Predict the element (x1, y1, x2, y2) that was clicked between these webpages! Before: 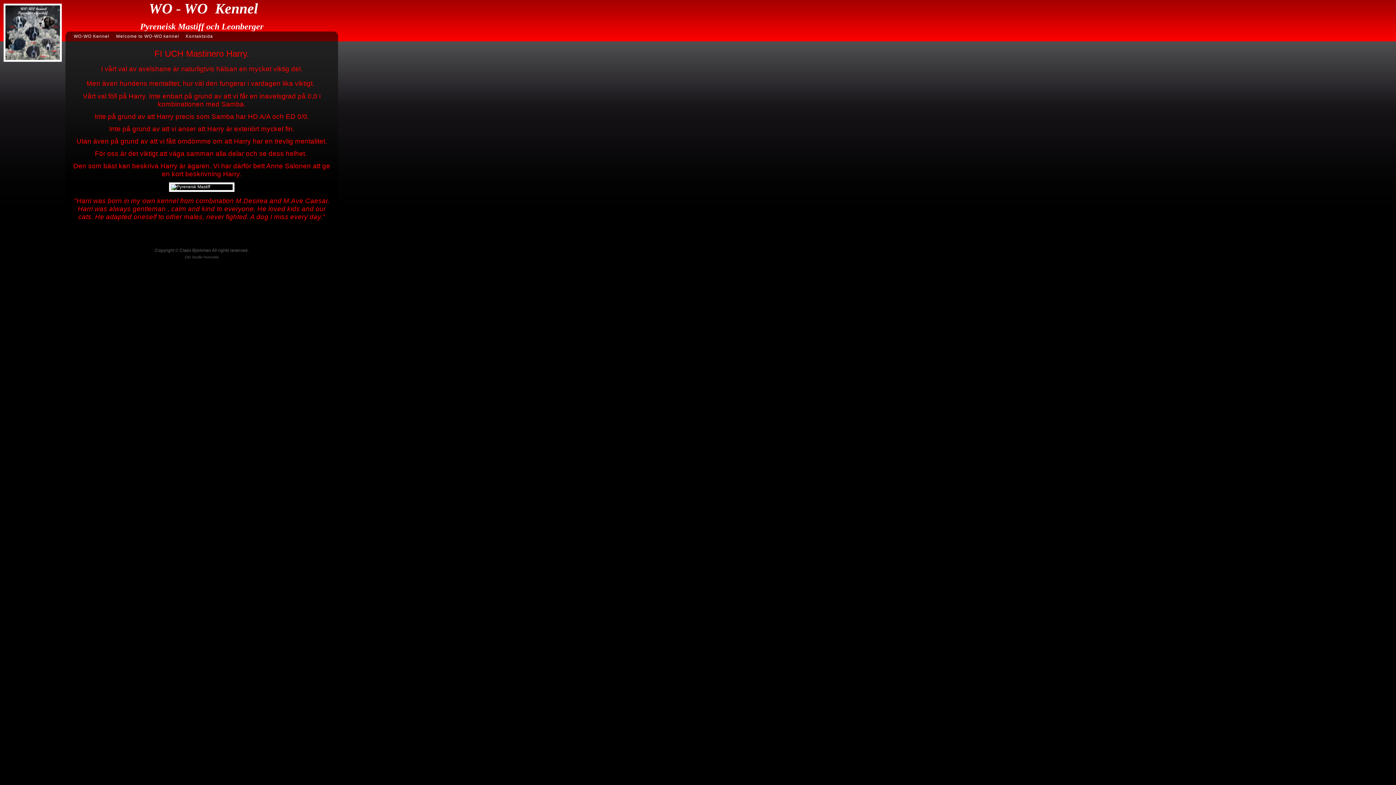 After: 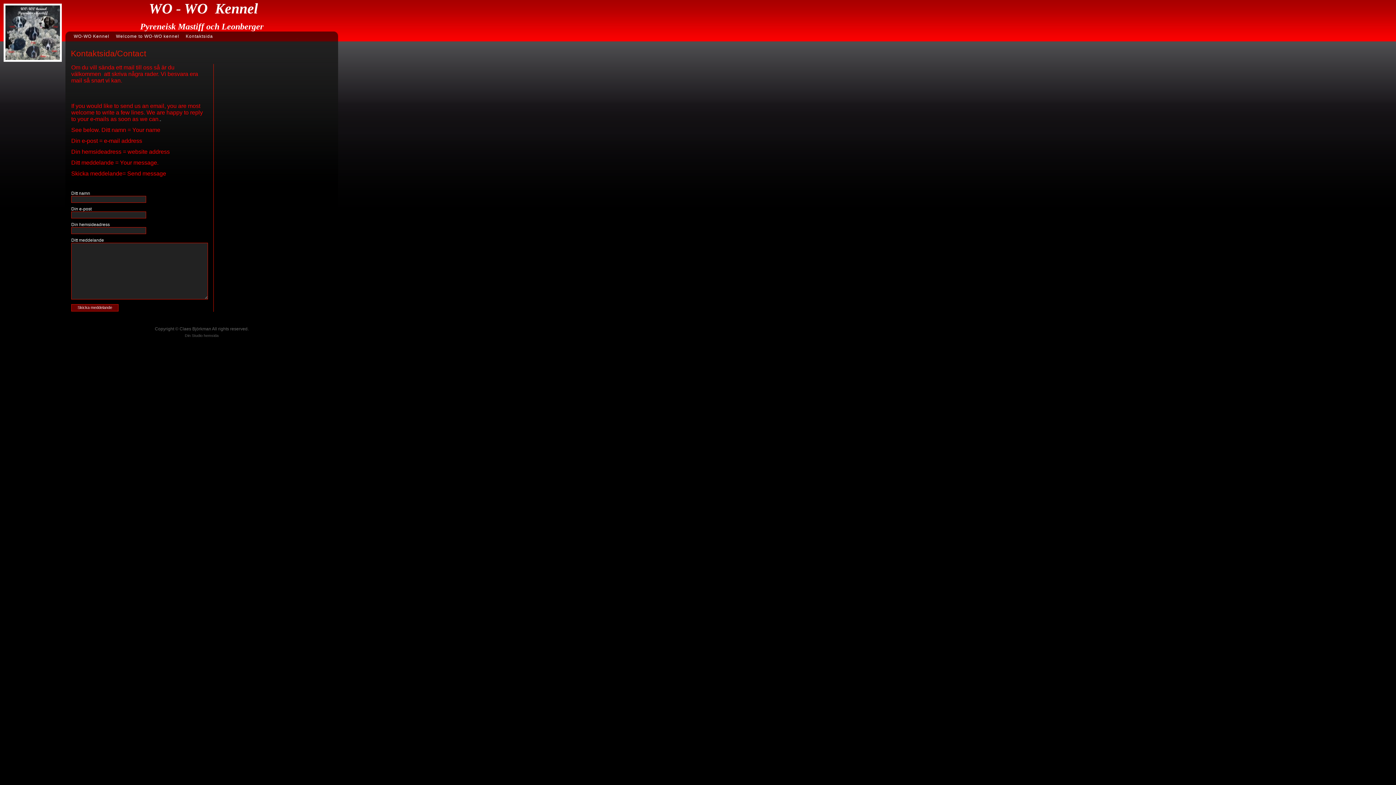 Action: label: Kontaktsida bbox: (182, 32, 216, 40)